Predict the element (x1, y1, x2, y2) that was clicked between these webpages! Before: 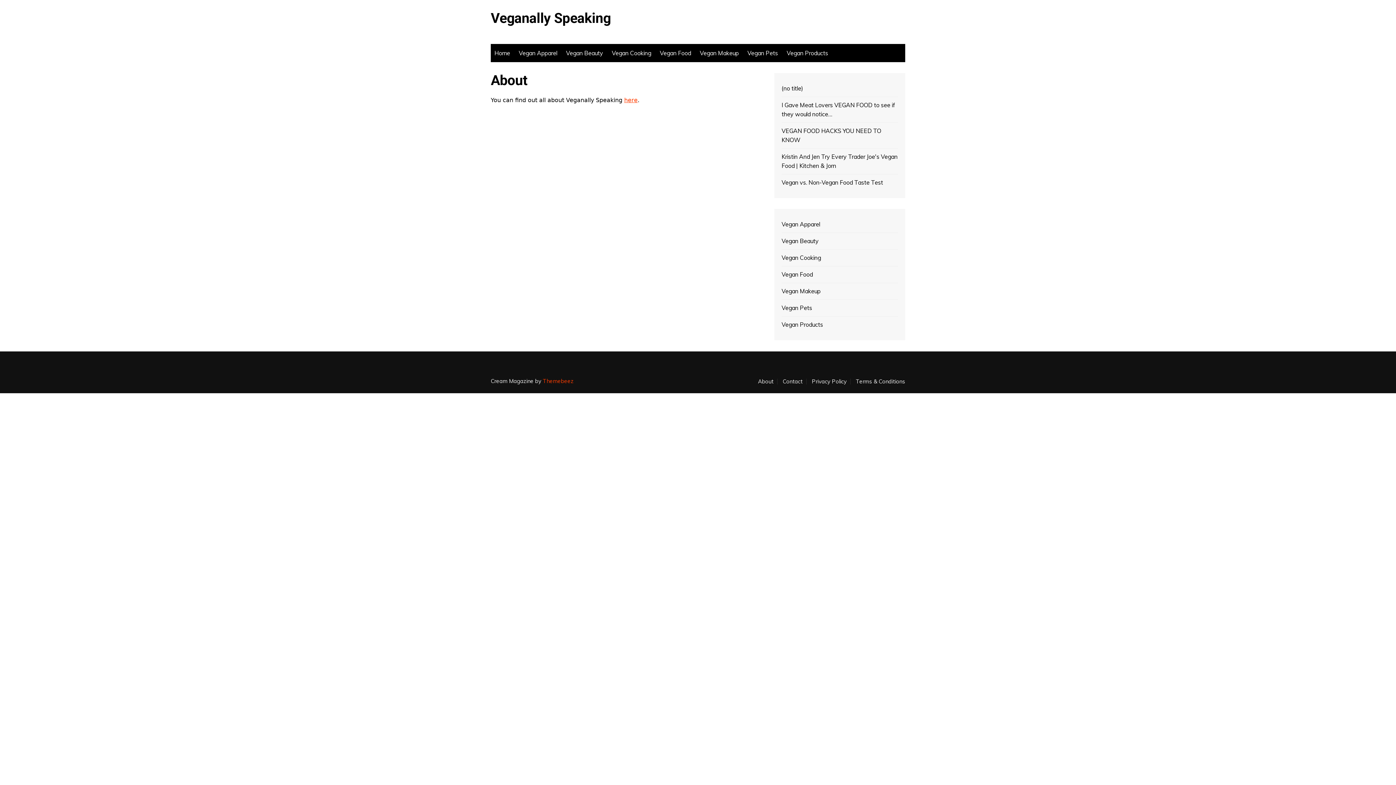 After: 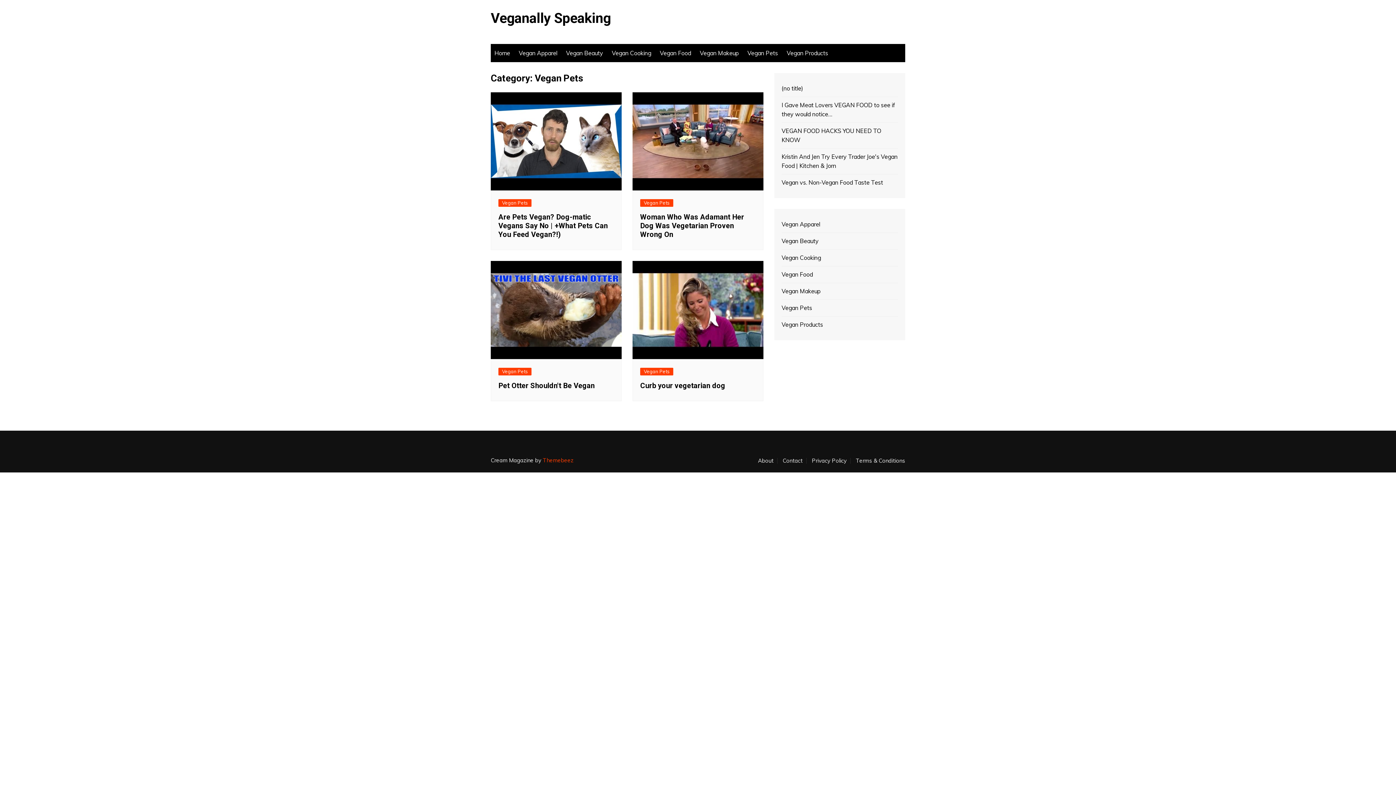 Action: bbox: (744, 44, 781, 62) label: Vegan Pets